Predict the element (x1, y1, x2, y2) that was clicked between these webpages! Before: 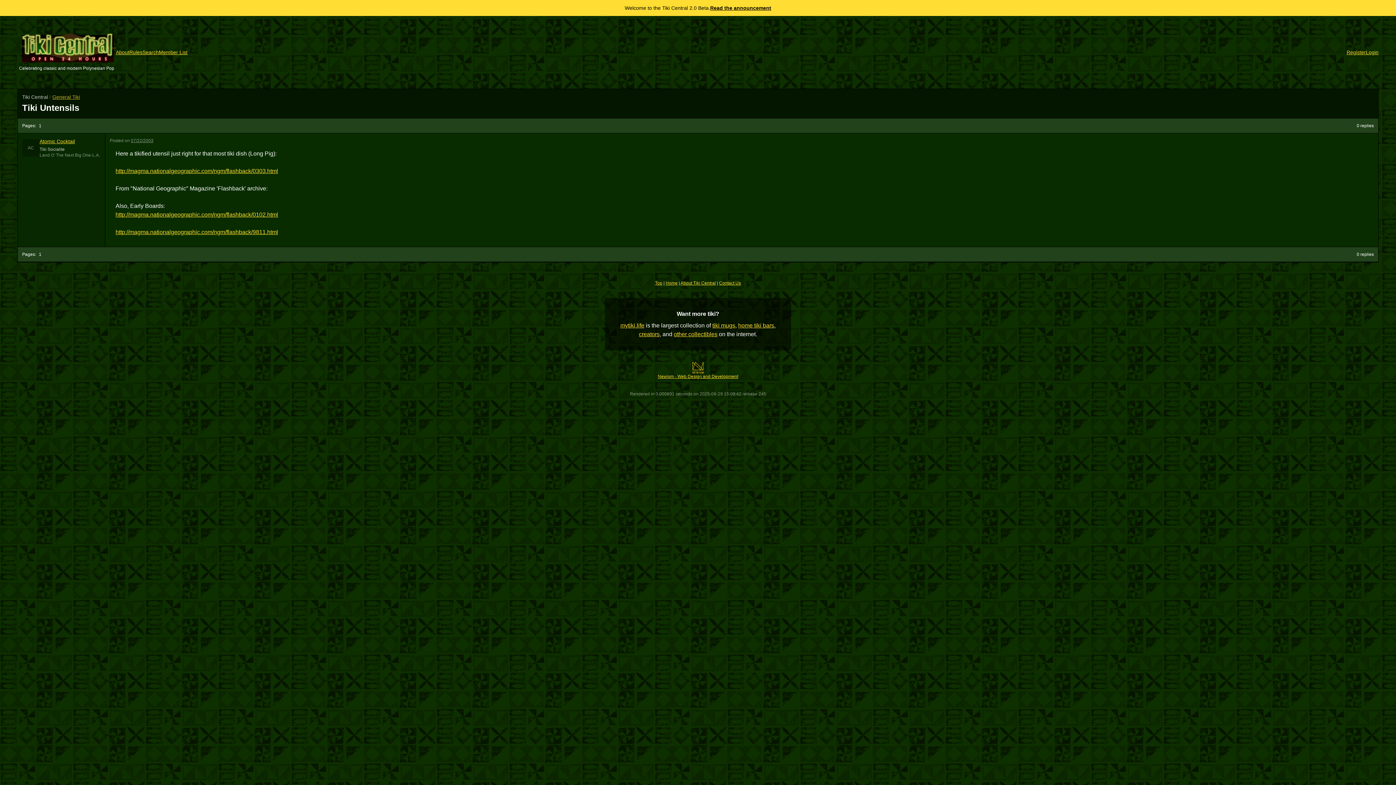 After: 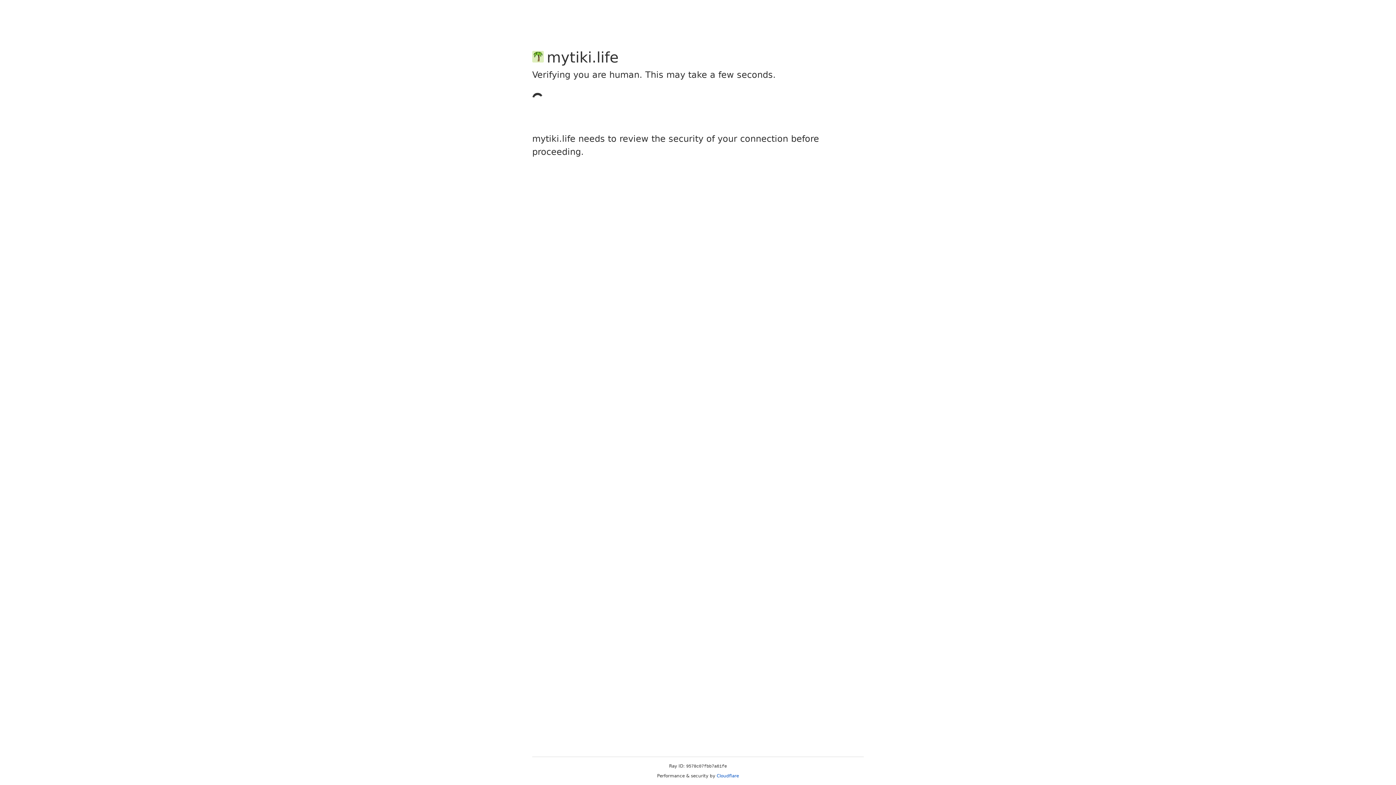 Action: label: home tiki bars bbox: (738, 322, 774, 328)